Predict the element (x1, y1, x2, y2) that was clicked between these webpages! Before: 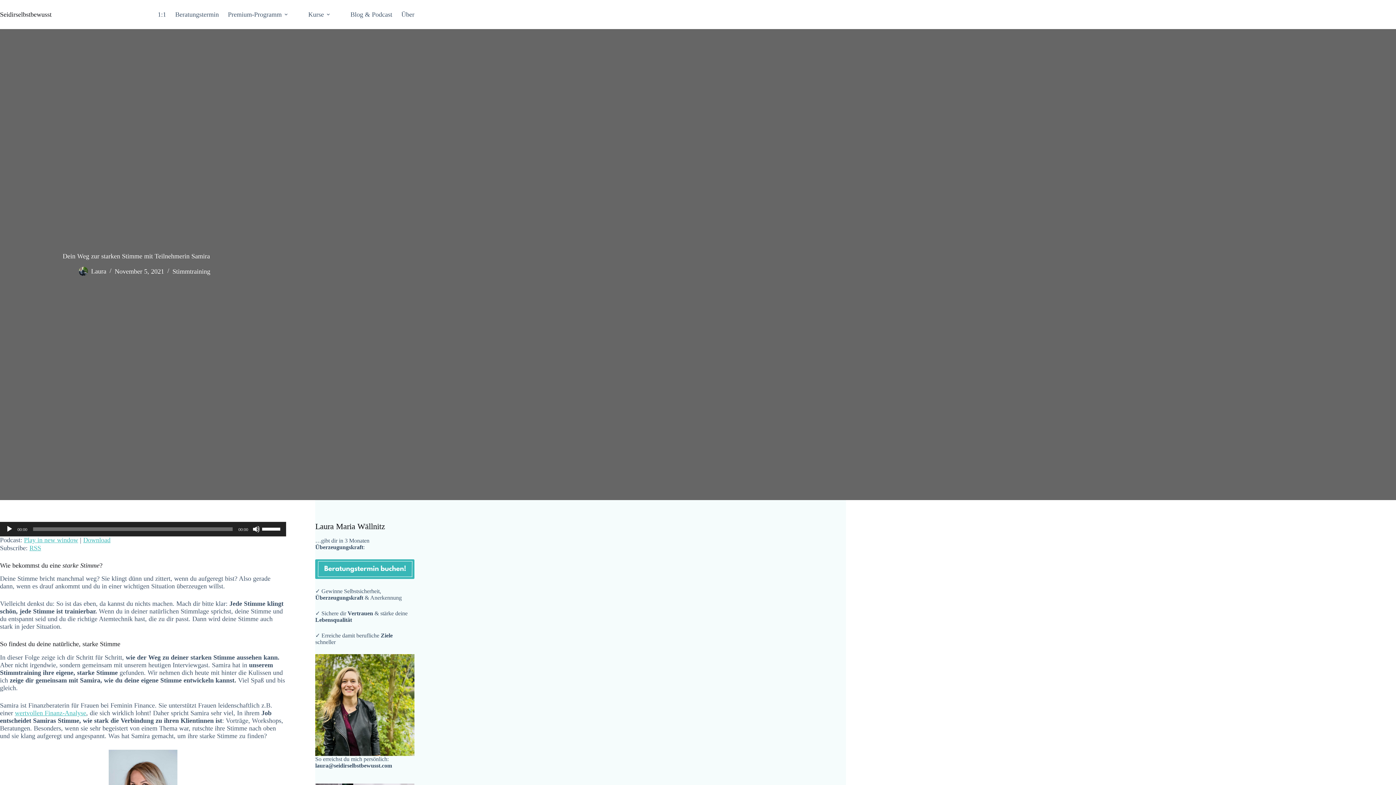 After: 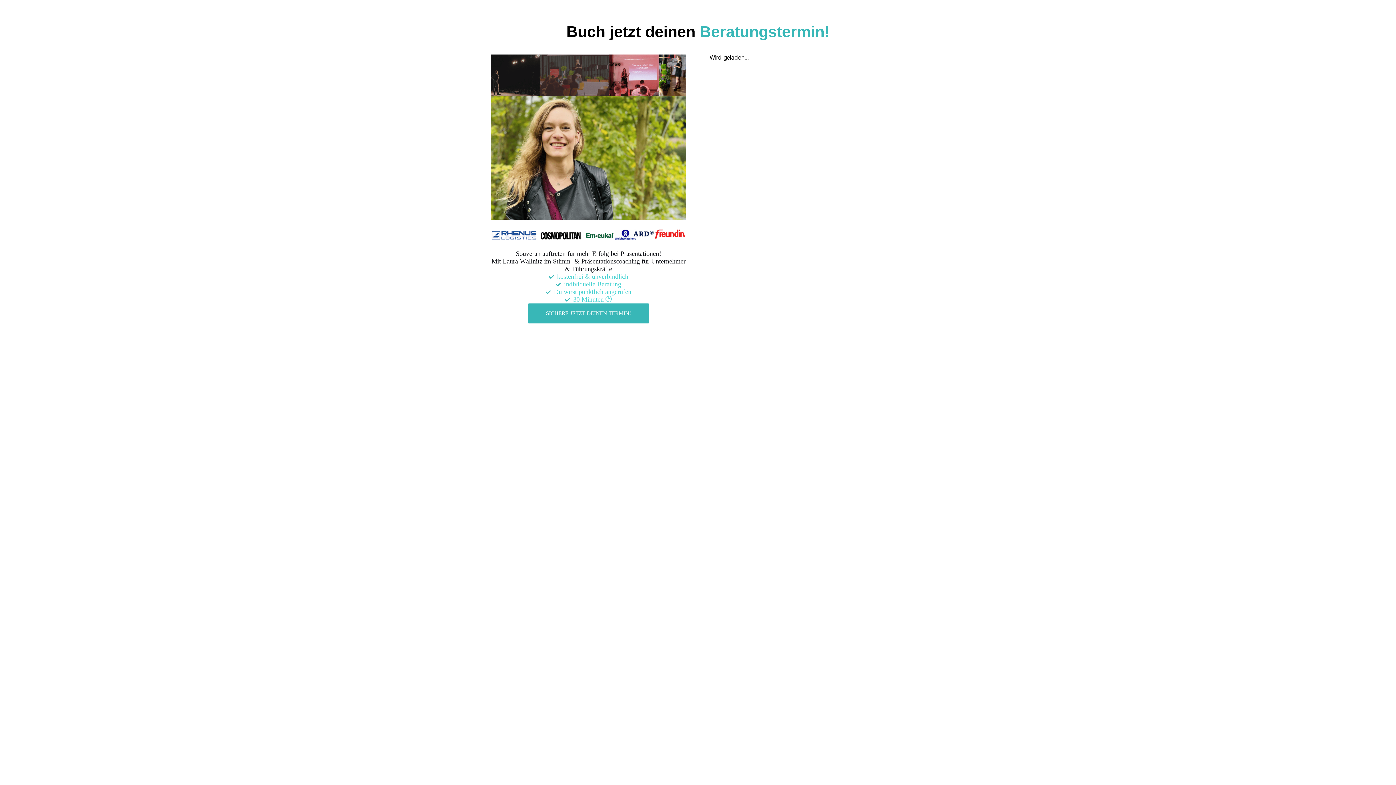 Action: bbox: (315, 565, 414, 571)